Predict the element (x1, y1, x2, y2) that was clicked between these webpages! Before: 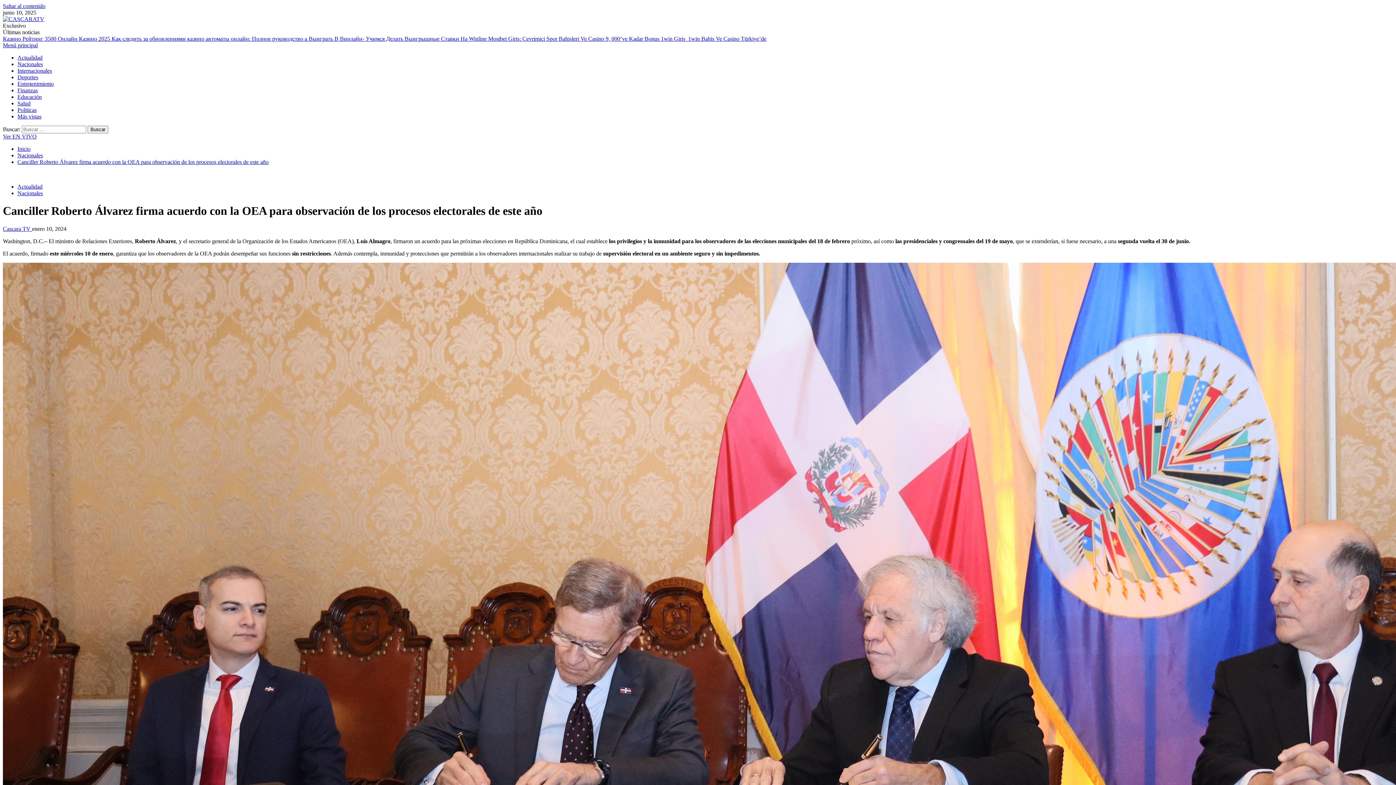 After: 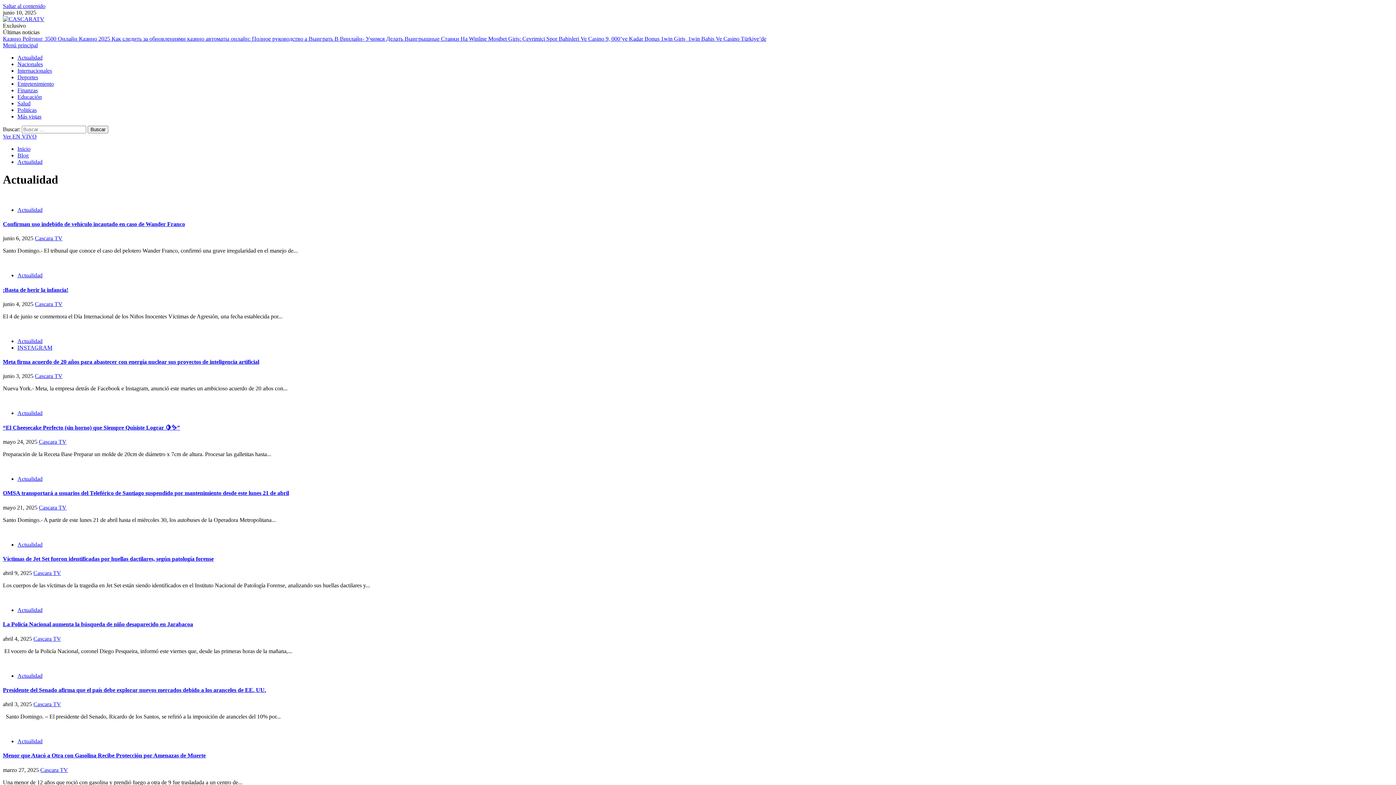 Action: label: Actualidad bbox: (17, 183, 42, 189)